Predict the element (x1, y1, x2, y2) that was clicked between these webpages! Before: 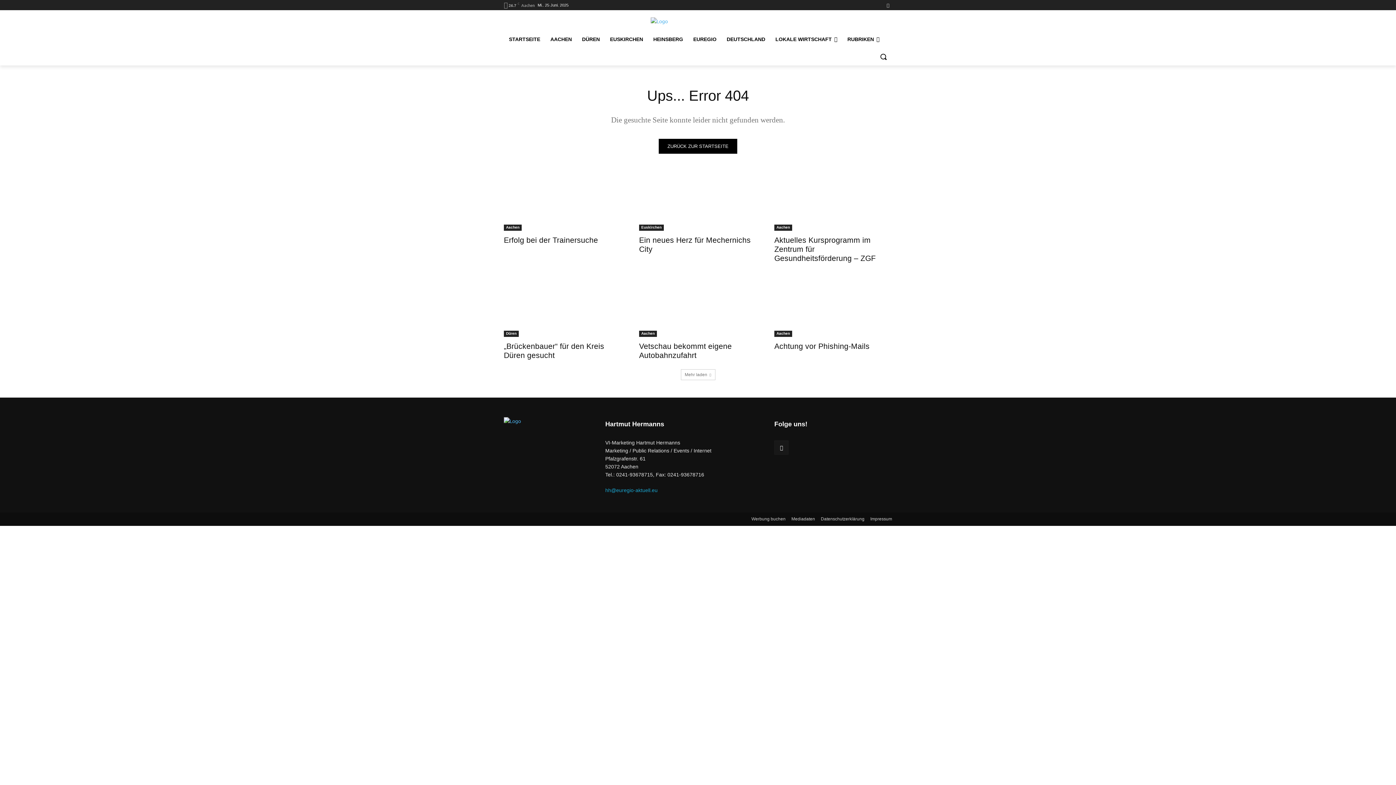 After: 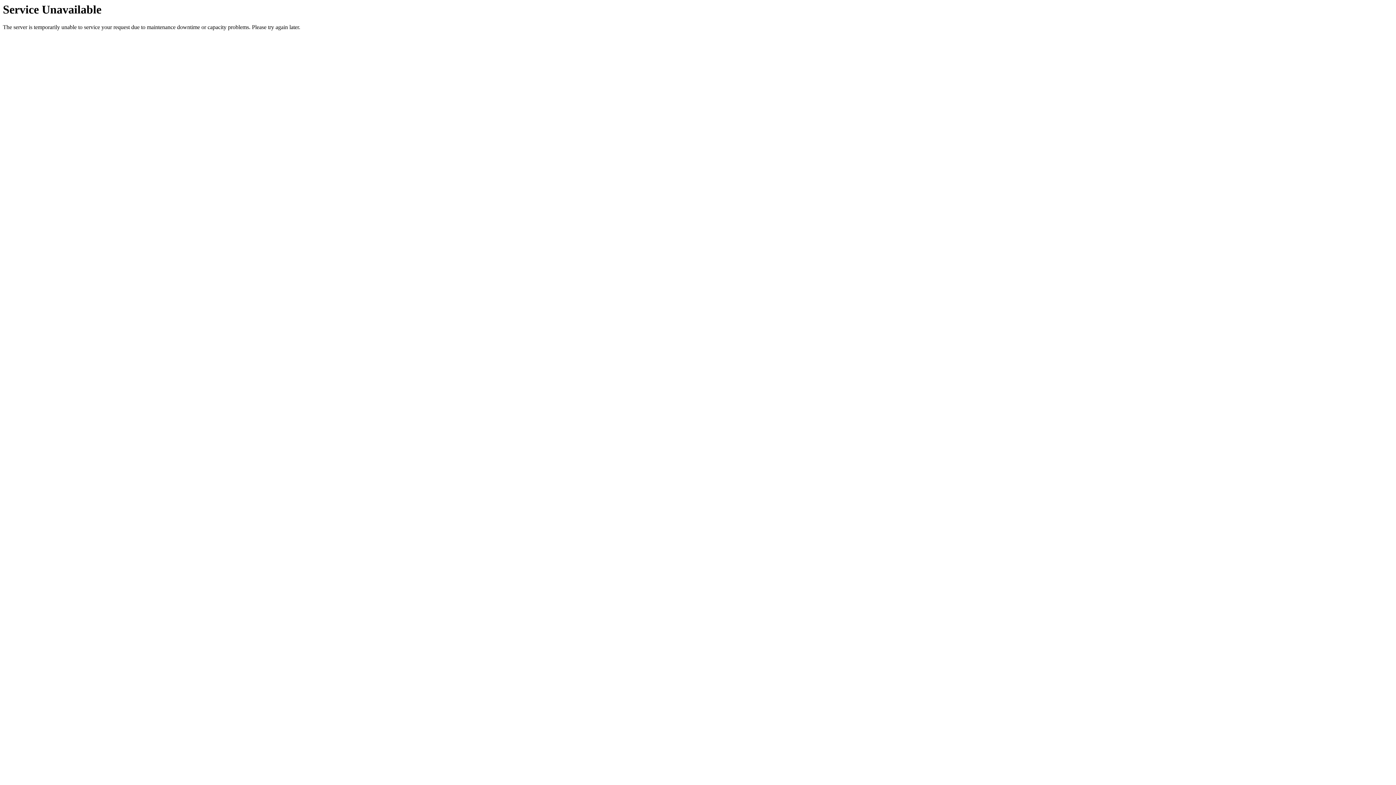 Action: bbox: (774, 172, 892, 230)